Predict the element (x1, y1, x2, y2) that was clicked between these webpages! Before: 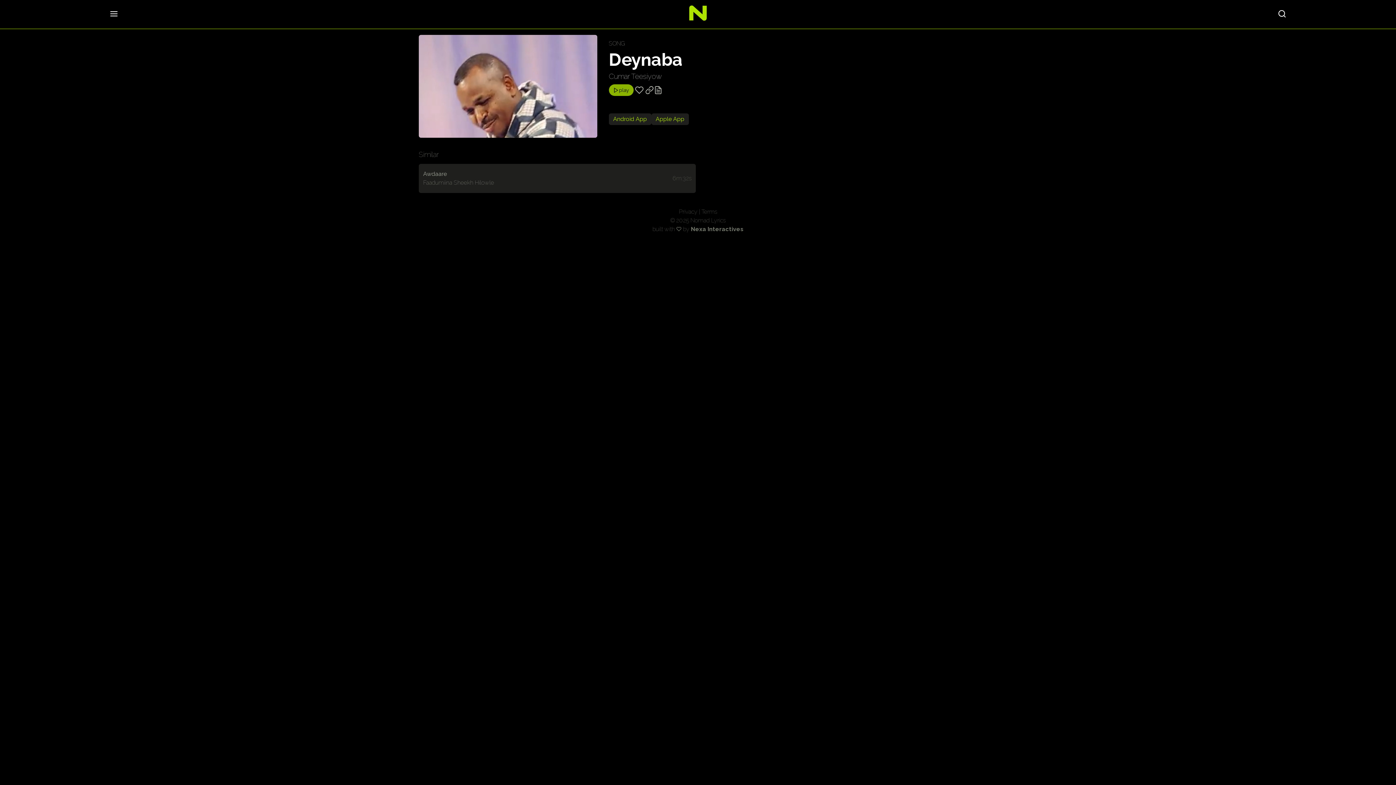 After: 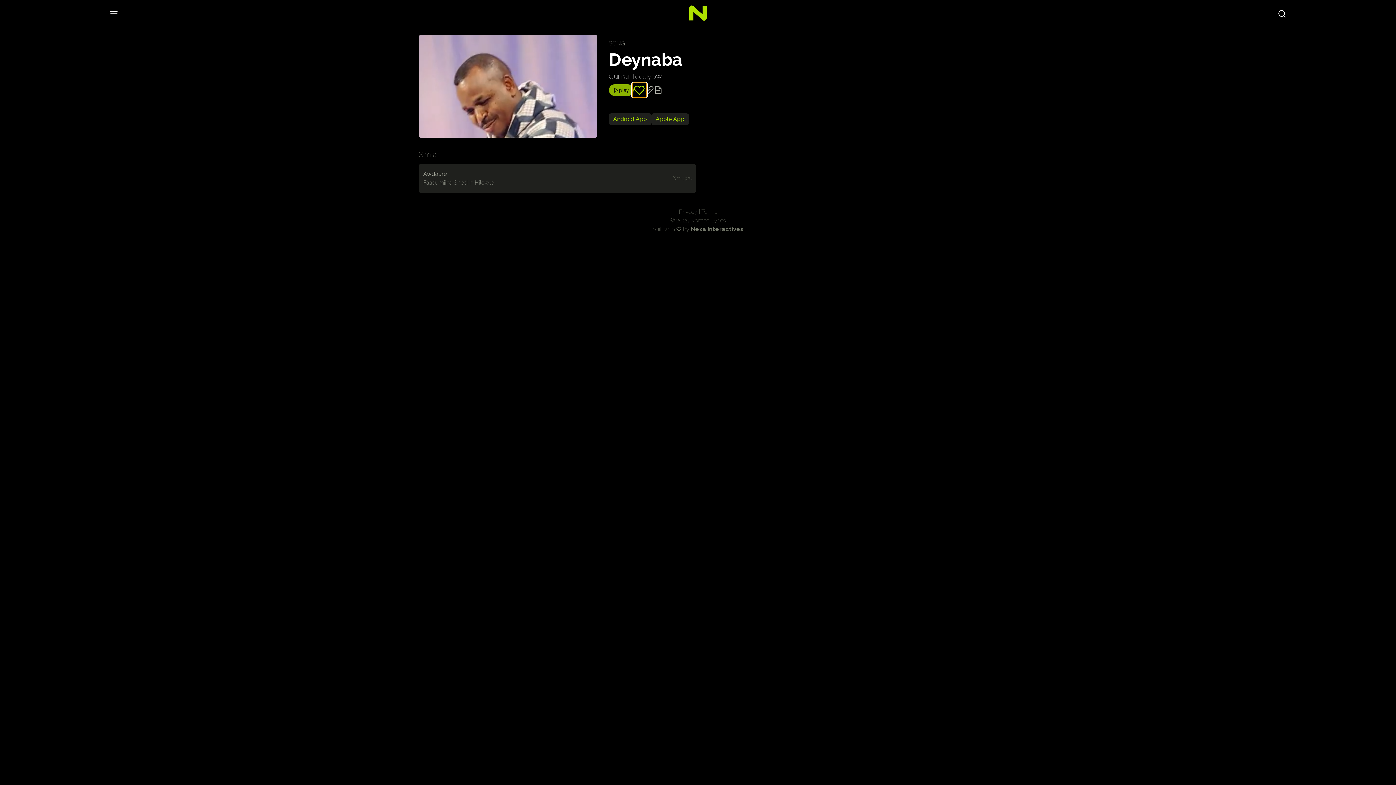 Action: bbox: (633, 84, 645, 95) label: like